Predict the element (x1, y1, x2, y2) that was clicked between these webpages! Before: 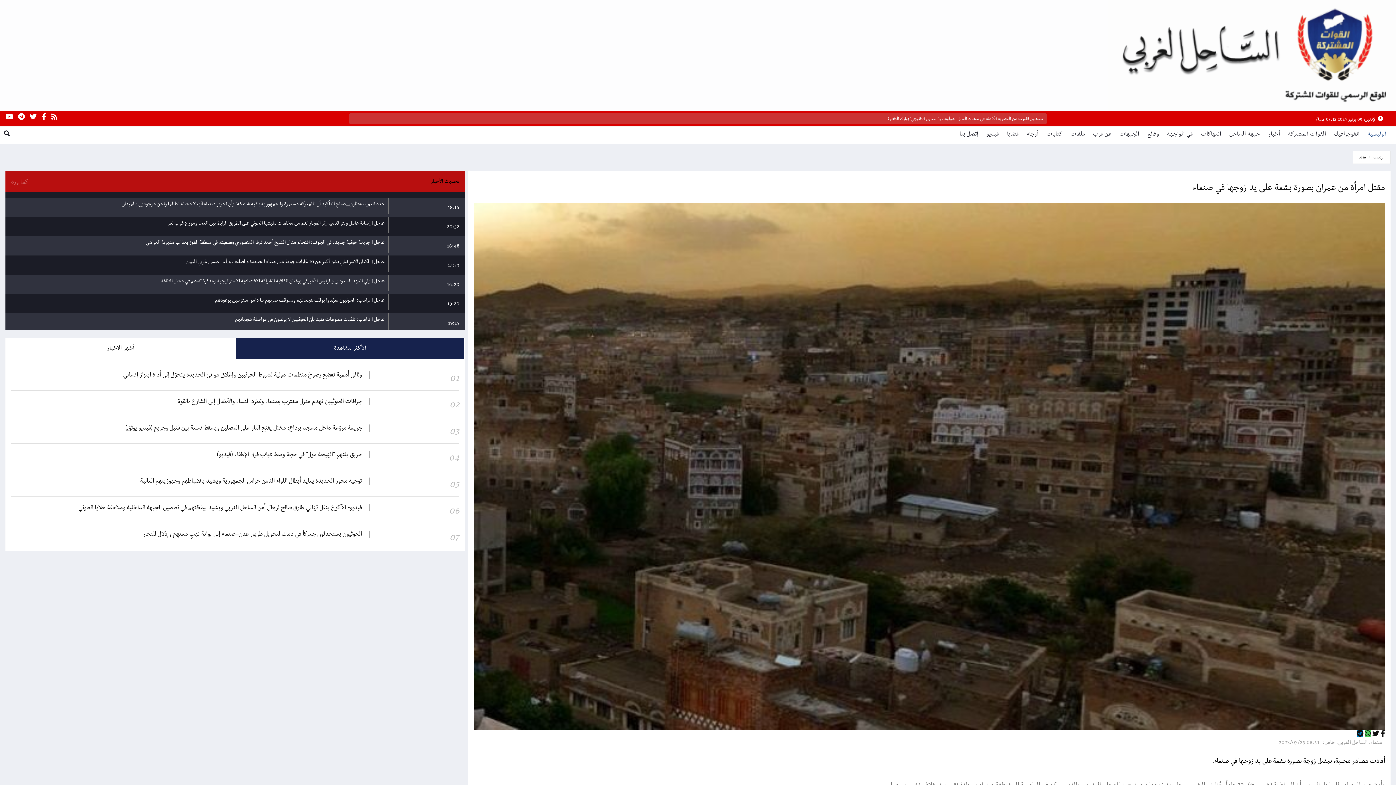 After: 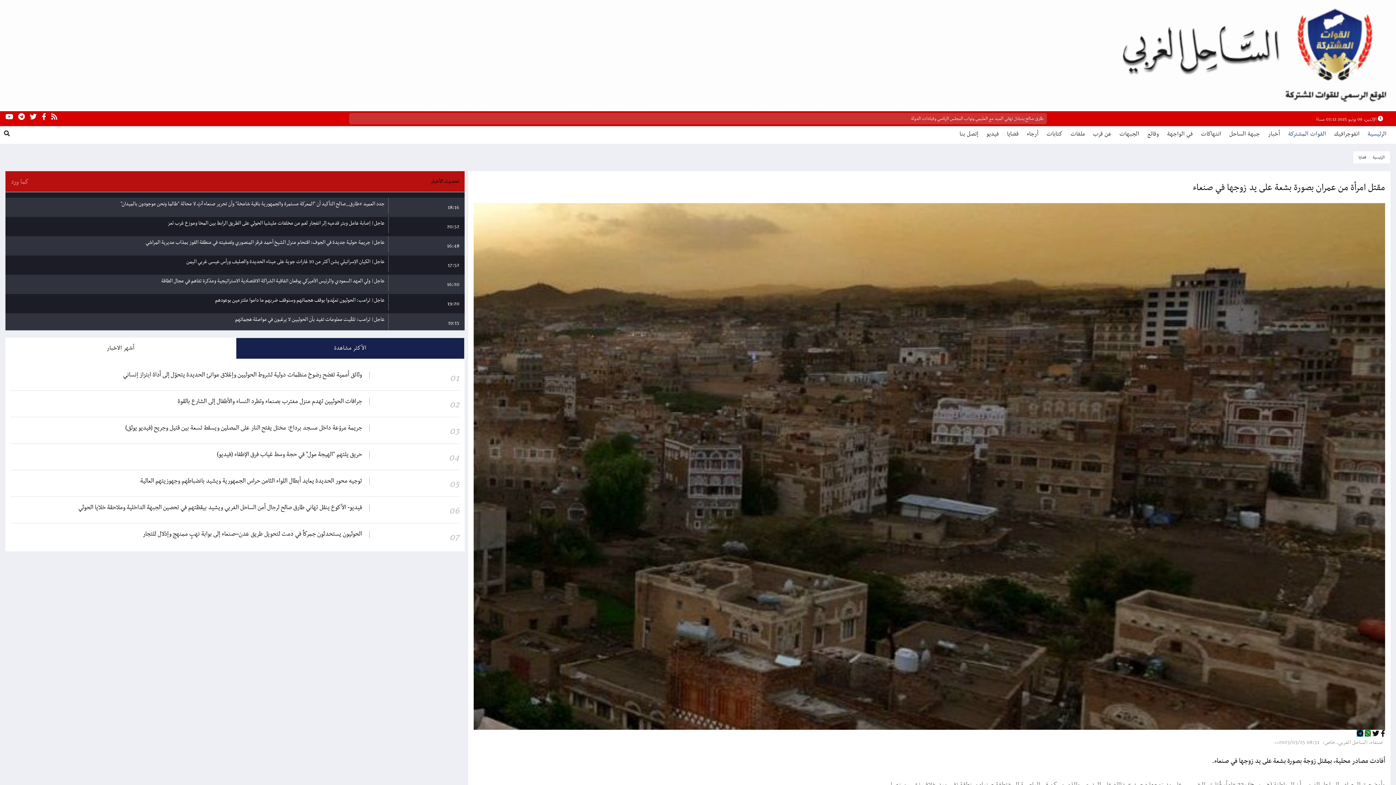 Action: bbox: (1284, 126, 1330, 141) label: القوات المشتركة